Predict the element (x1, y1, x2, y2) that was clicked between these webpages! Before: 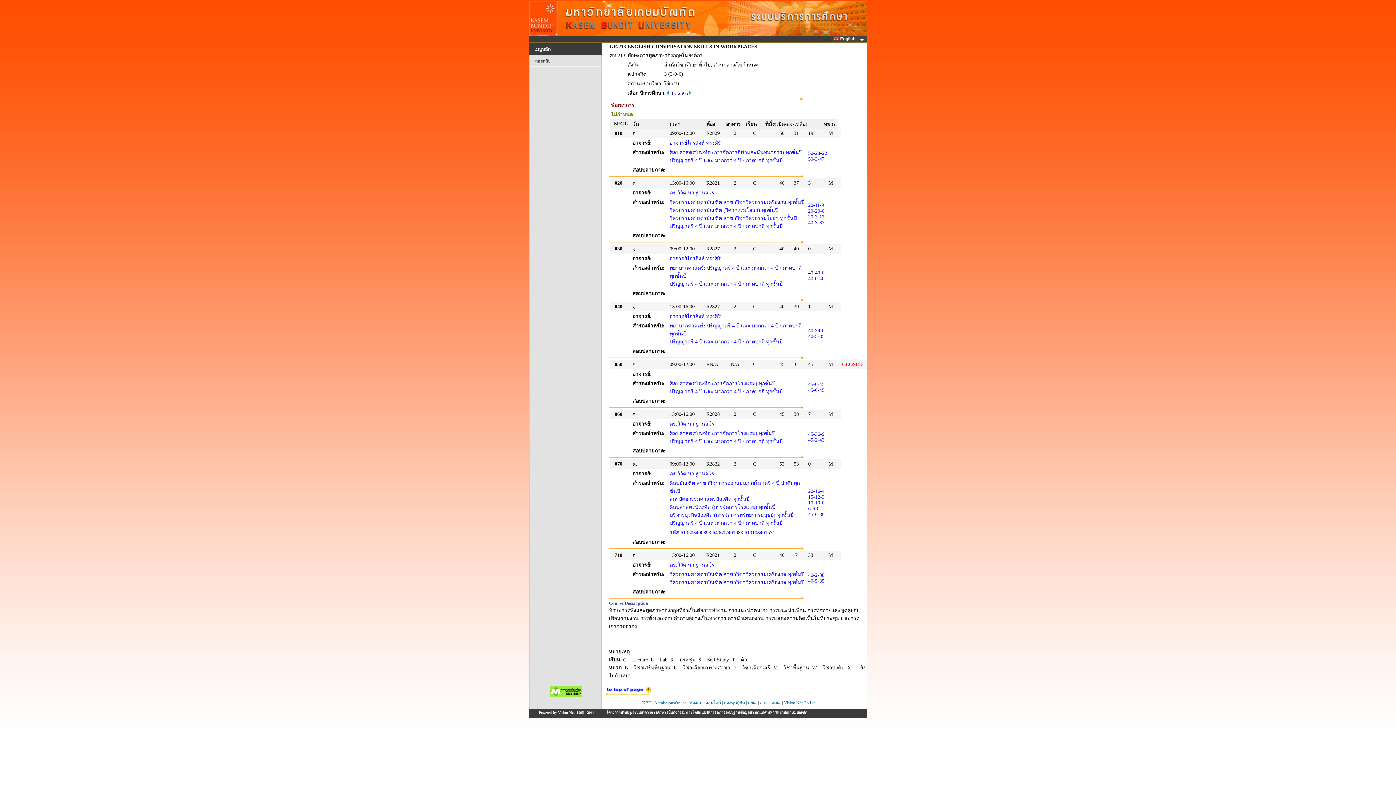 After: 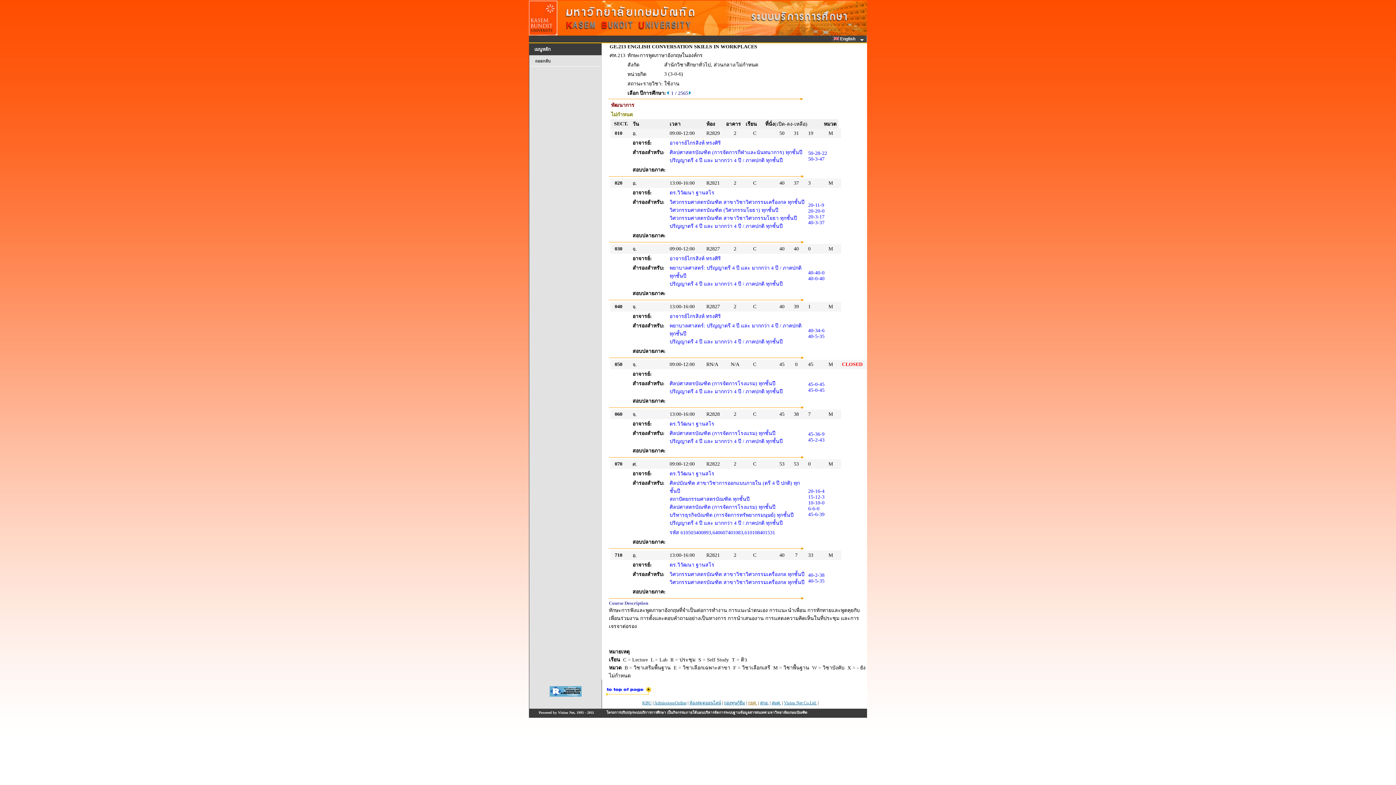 Action: label: กยศ. bbox: (748, 700, 757, 705)